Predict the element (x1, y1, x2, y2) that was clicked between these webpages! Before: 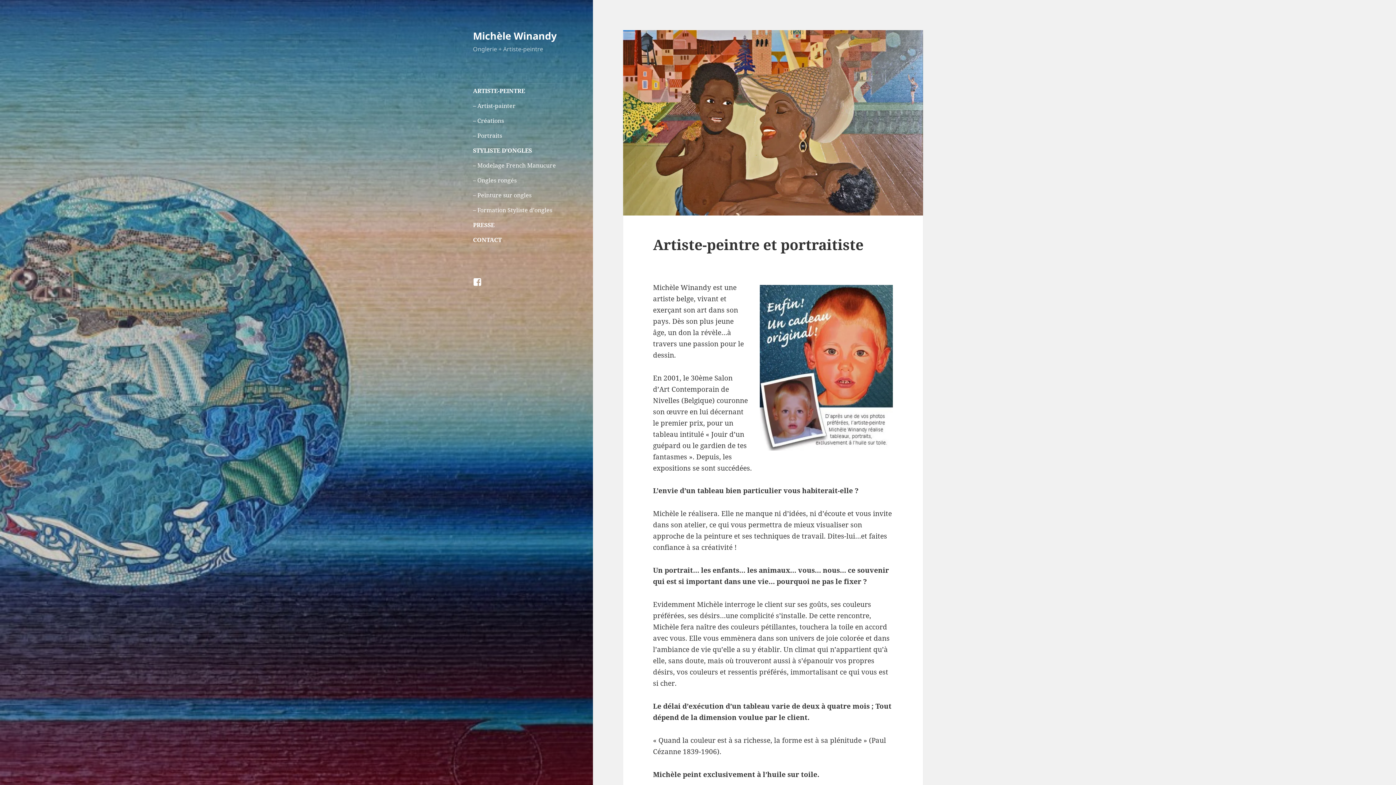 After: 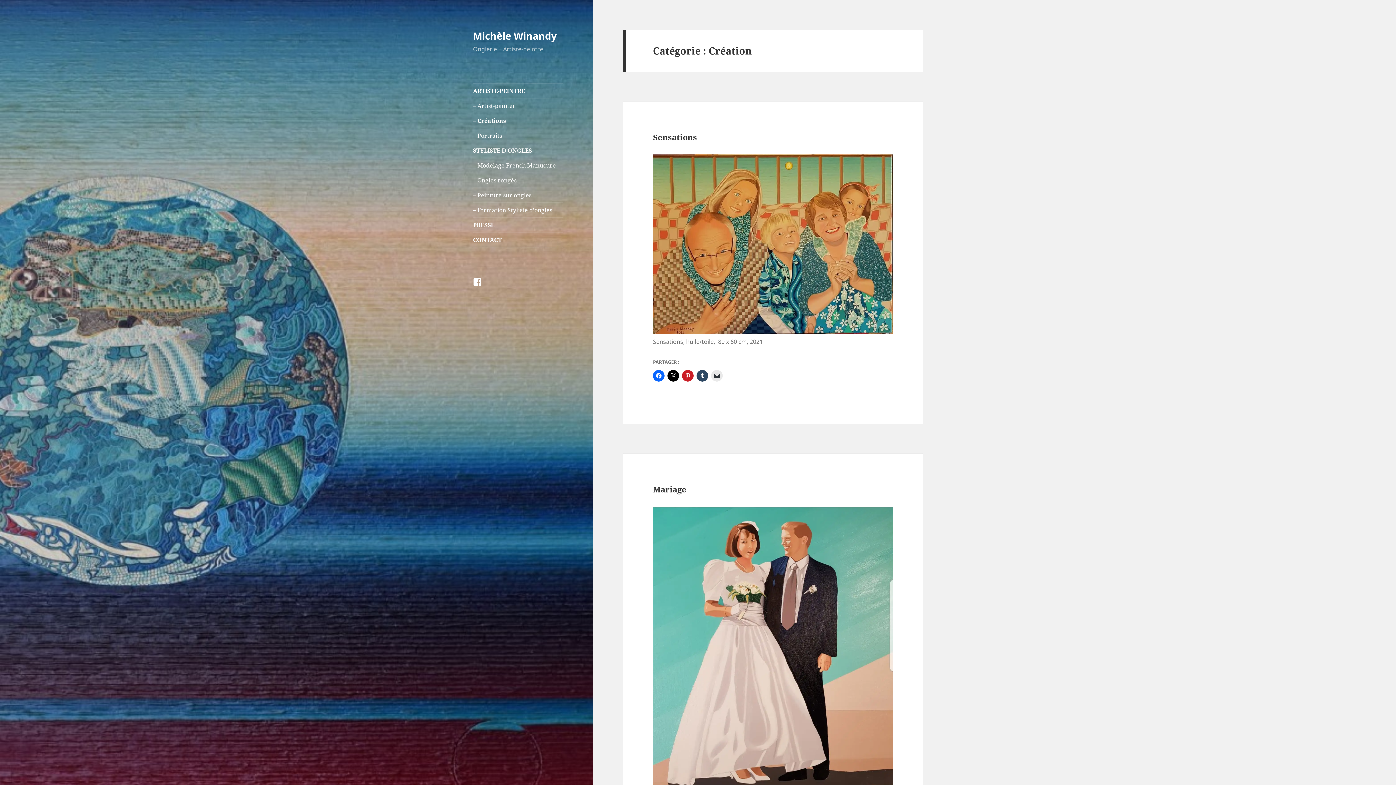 Action: label: – Créations bbox: (473, 113, 563, 128)